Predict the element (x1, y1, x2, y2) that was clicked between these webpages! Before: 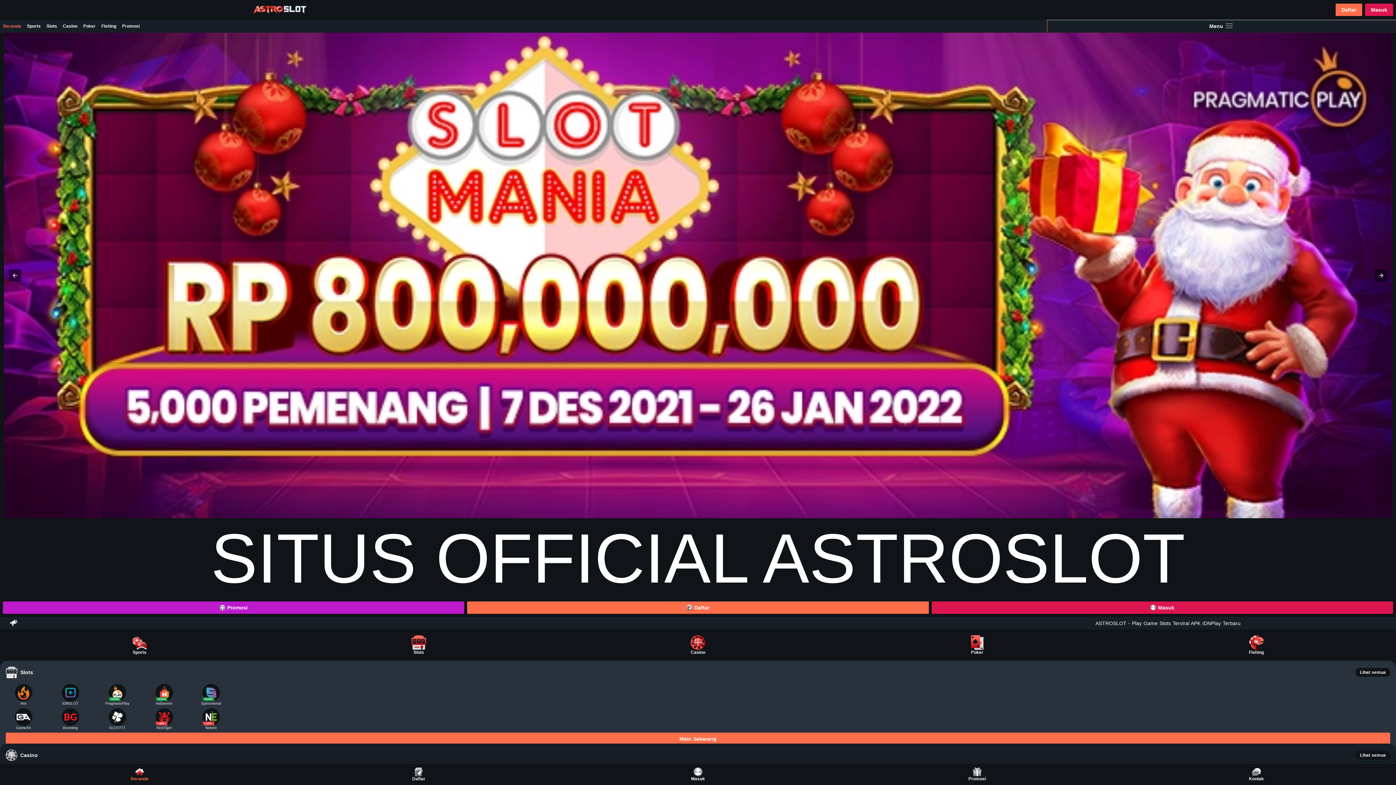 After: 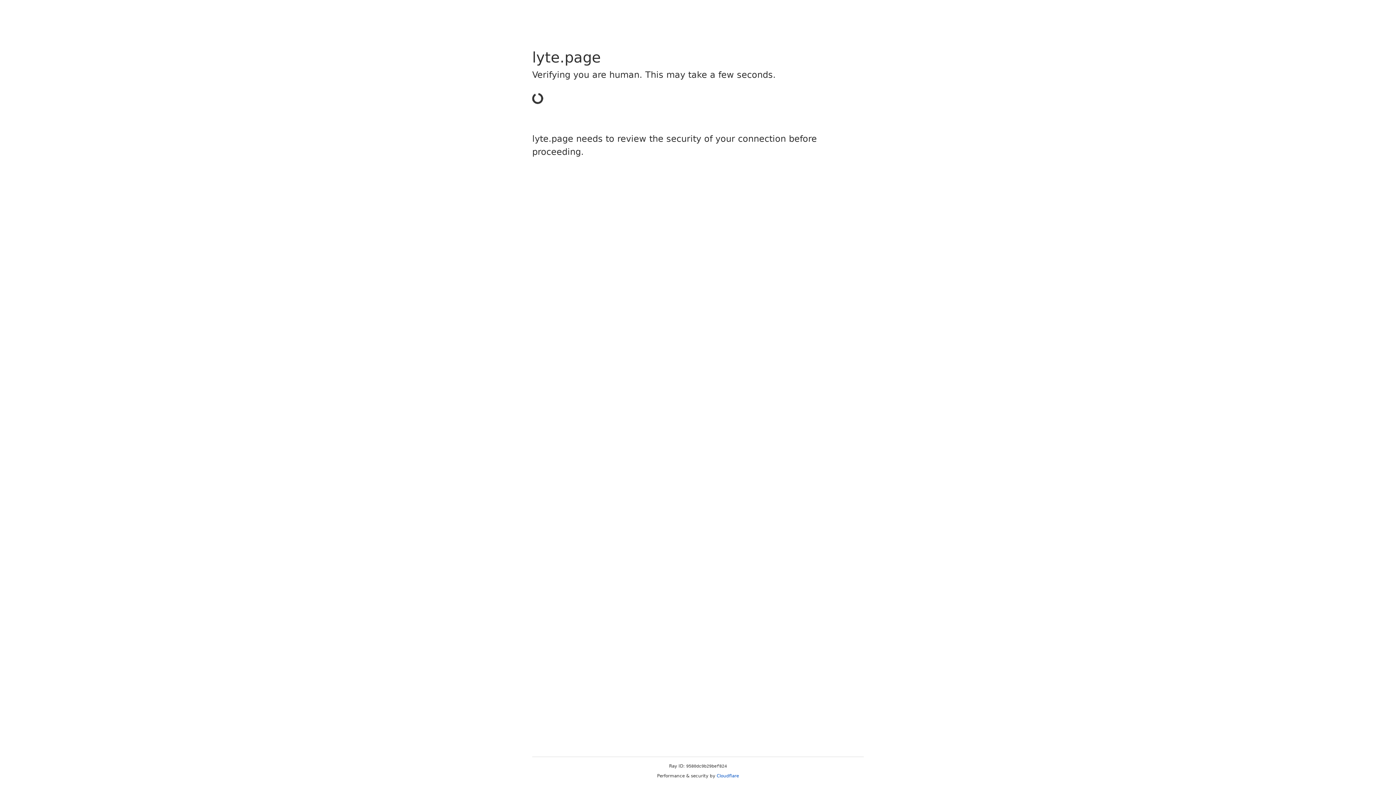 Action: label: Sports bbox: (24, 19, 43, 32)